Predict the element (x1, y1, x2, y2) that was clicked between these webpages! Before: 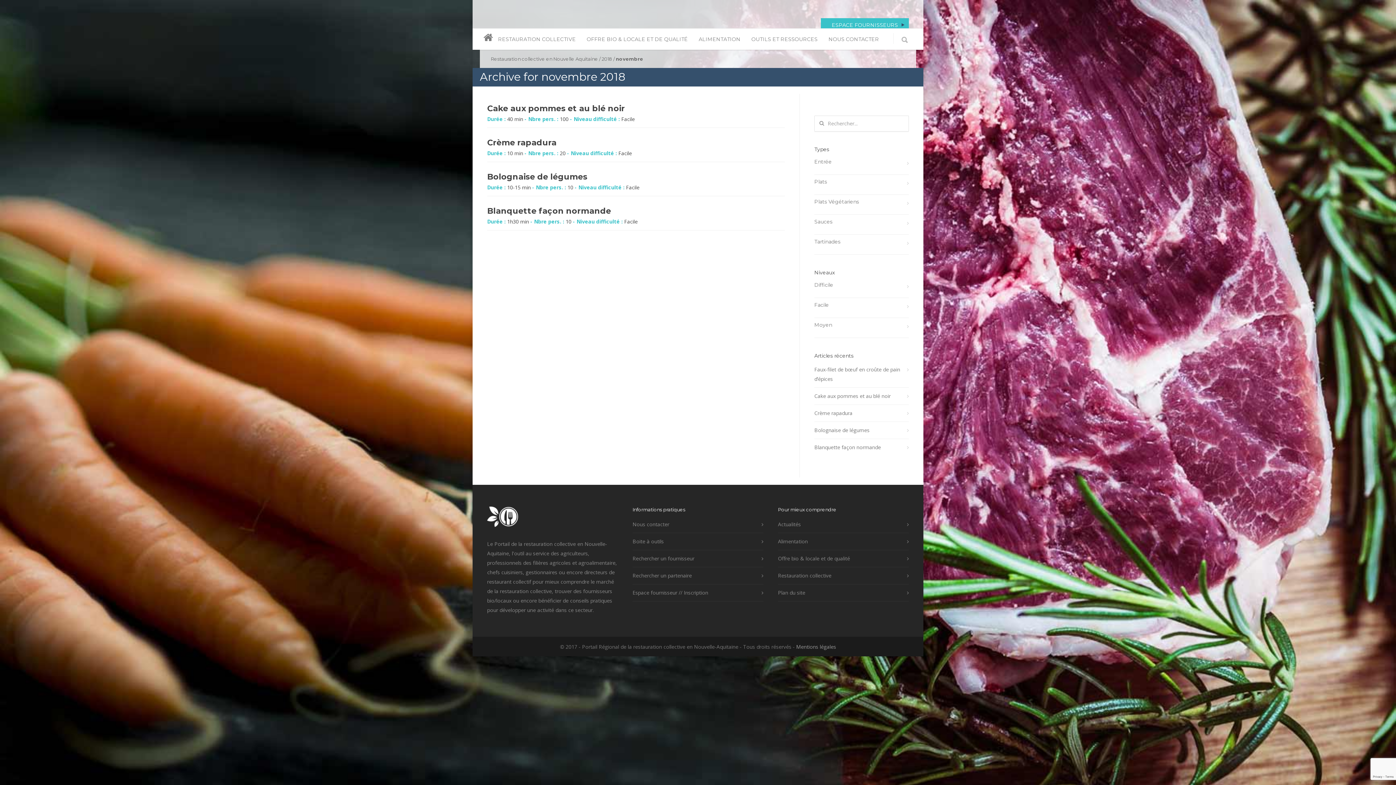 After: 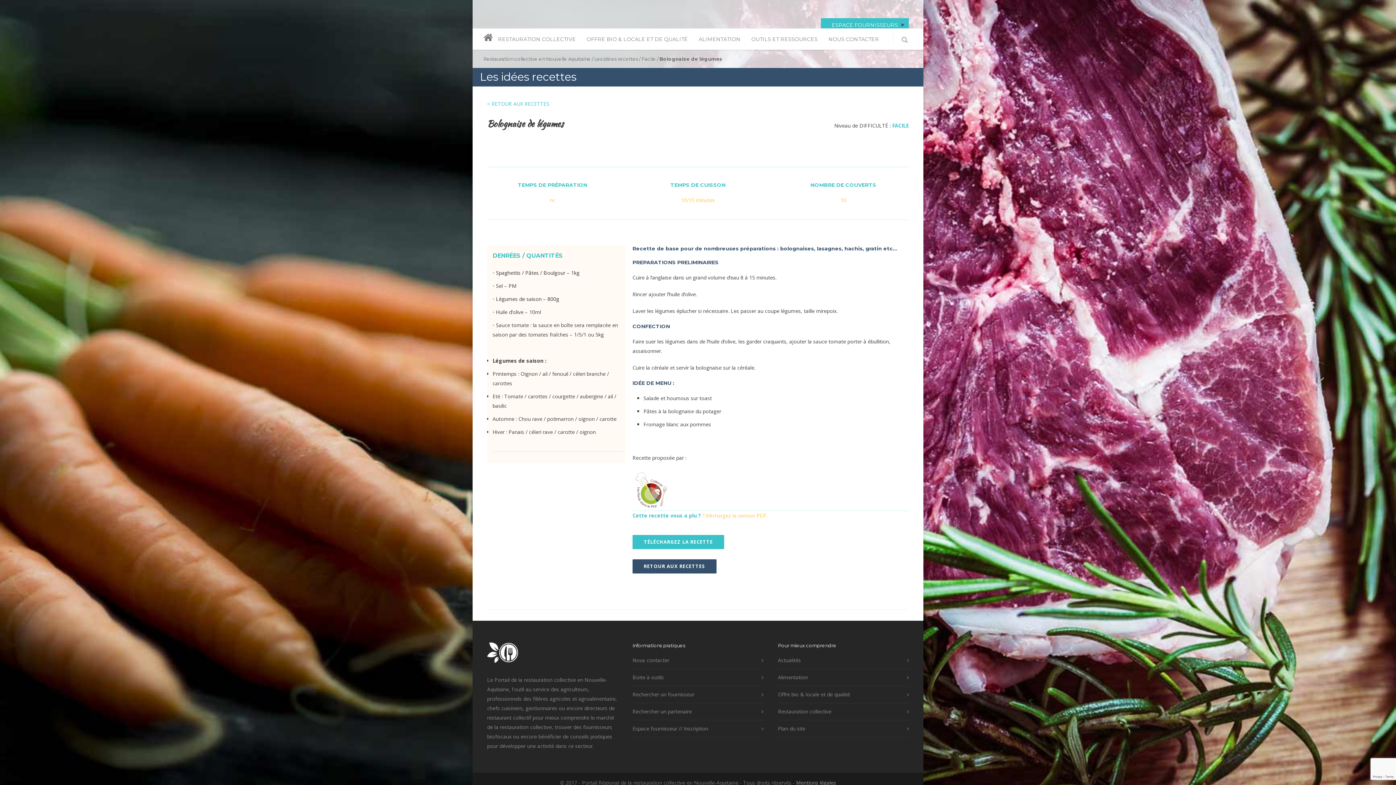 Action: bbox: (814, 425, 909, 435) label: Bolognaise de légumes